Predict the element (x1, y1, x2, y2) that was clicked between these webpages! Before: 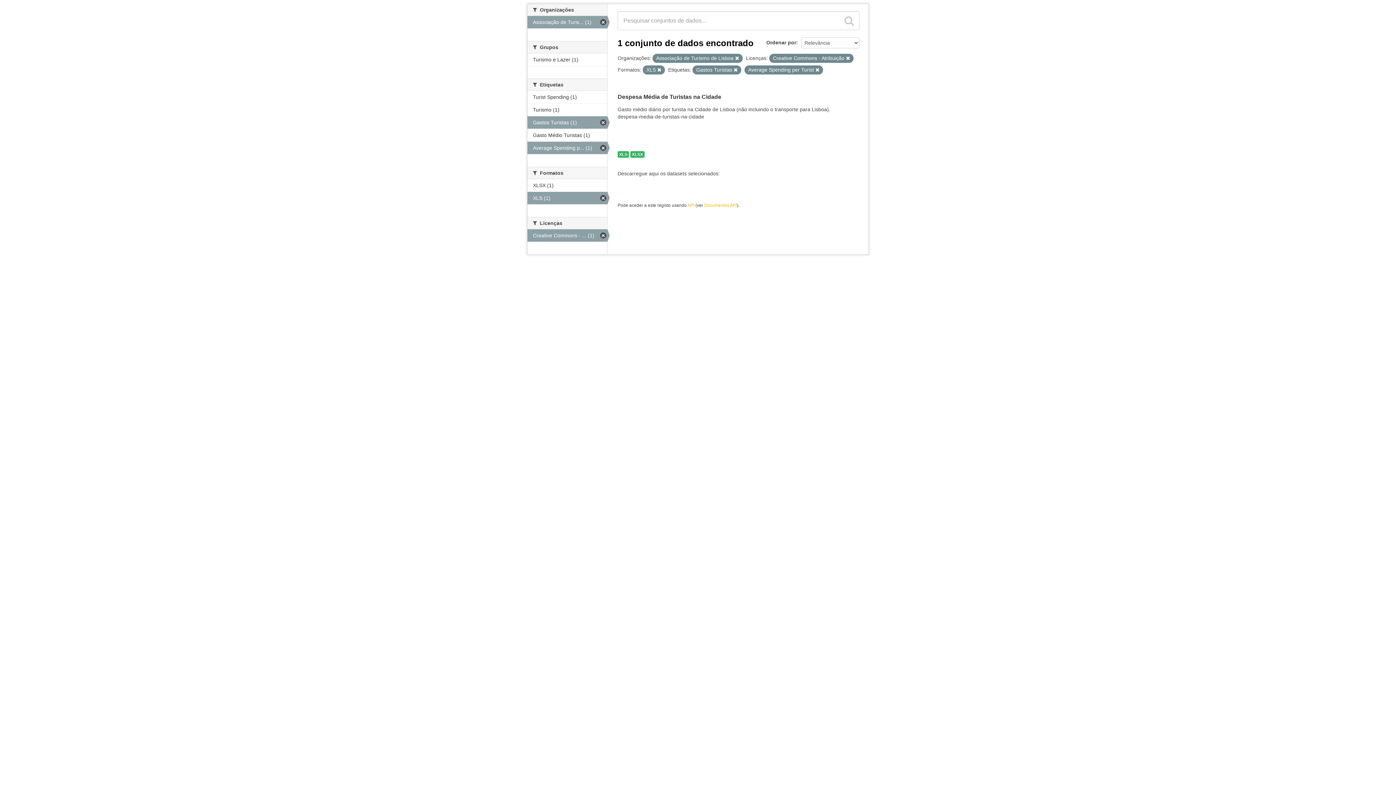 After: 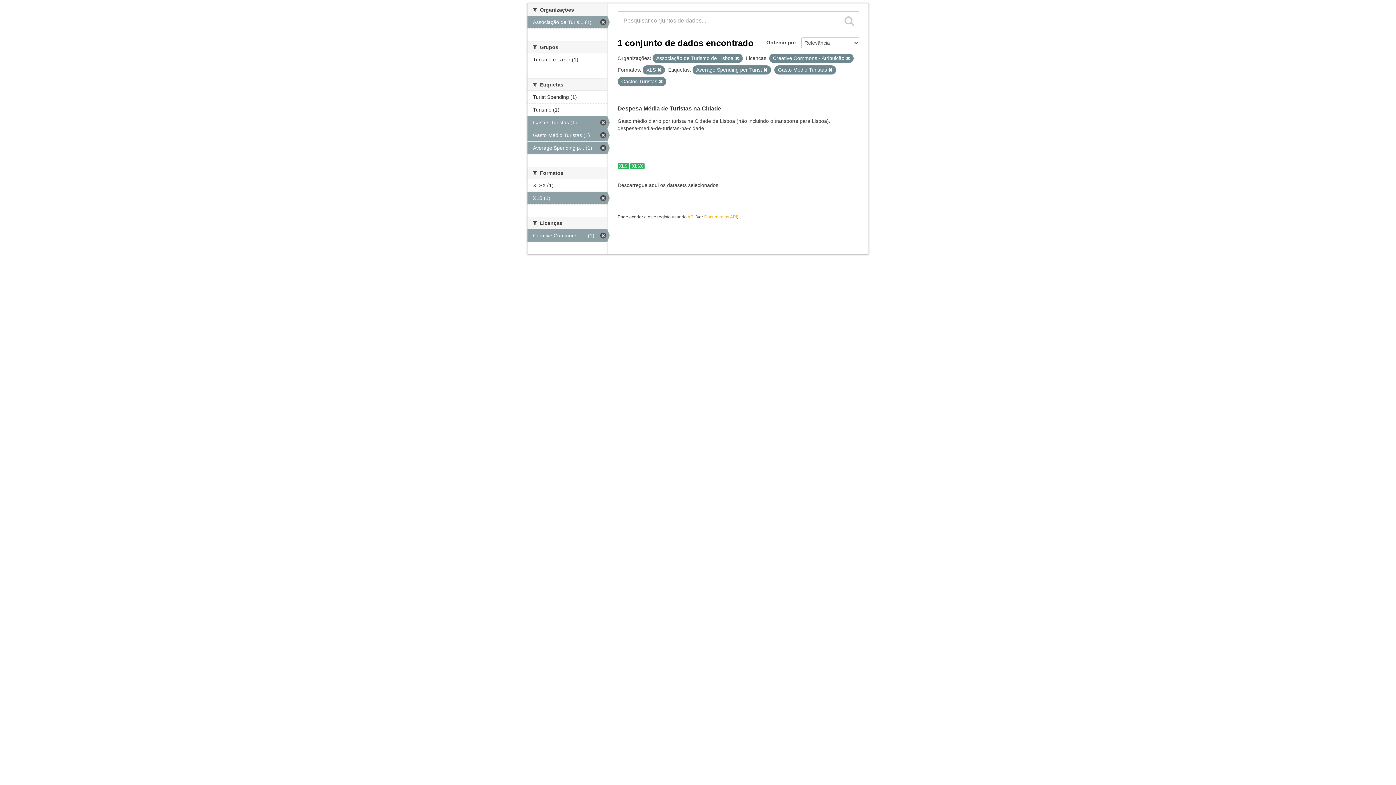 Action: label: Gasto Médio Turistas (1) bbox: (527, 129, 607, 141)